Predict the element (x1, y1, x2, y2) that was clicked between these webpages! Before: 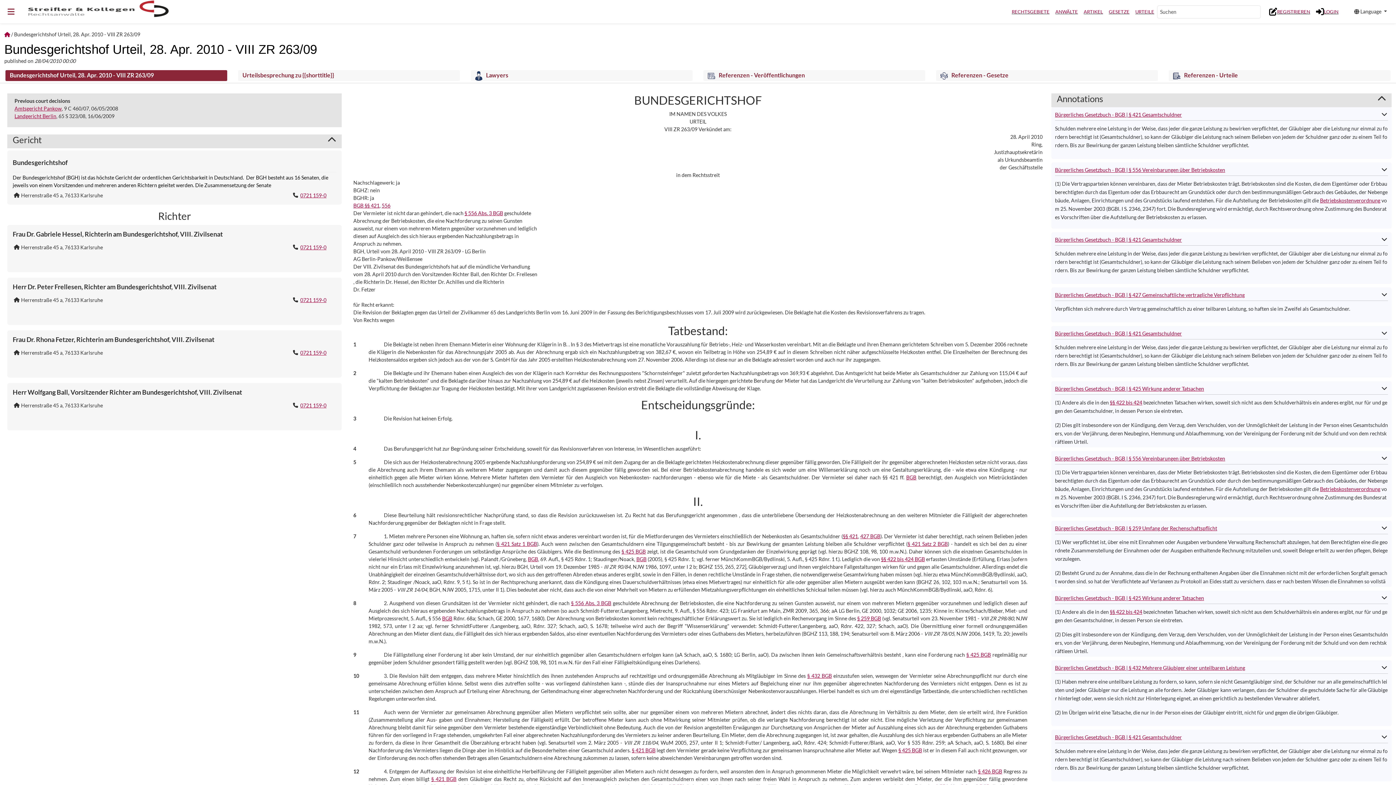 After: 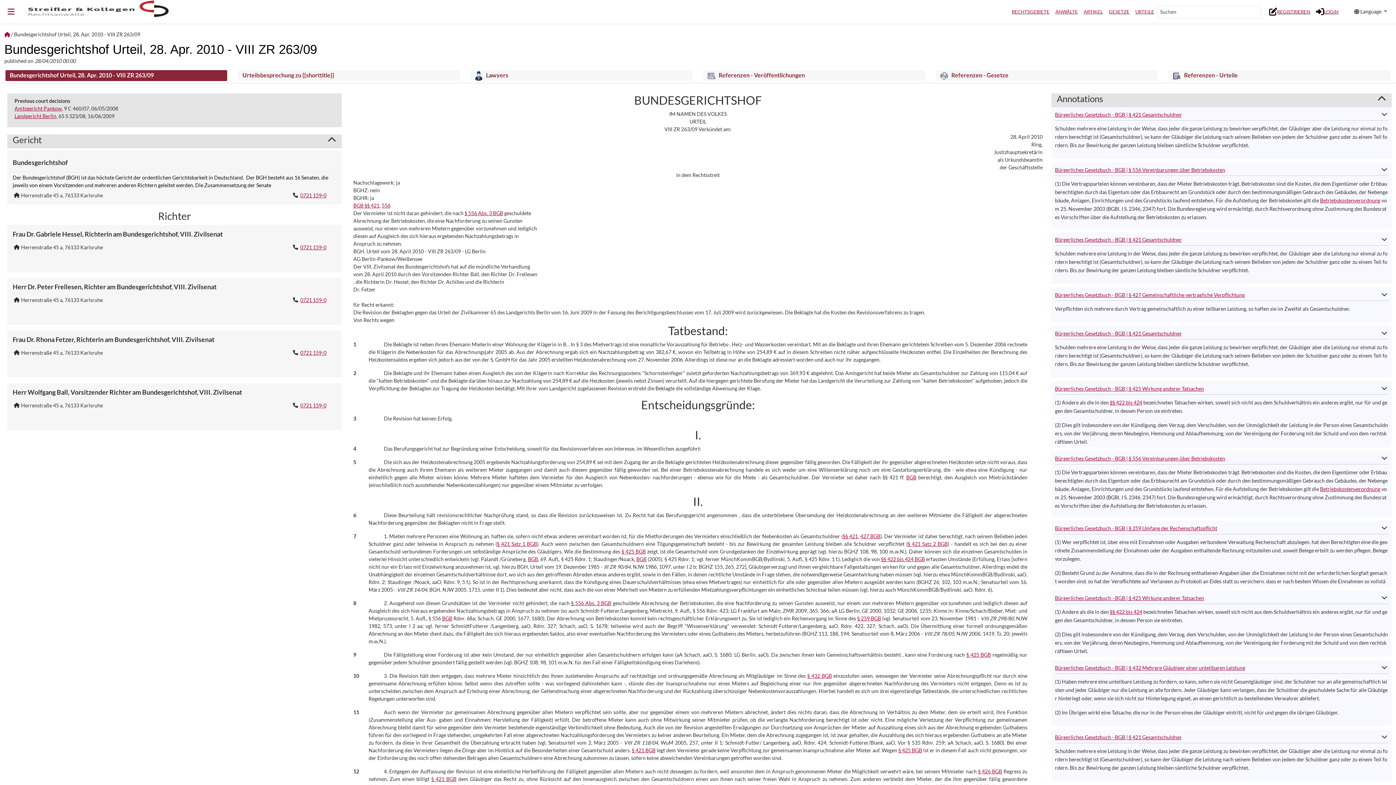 Action: bbox: (1377, 232, 1392, 245) label: More info